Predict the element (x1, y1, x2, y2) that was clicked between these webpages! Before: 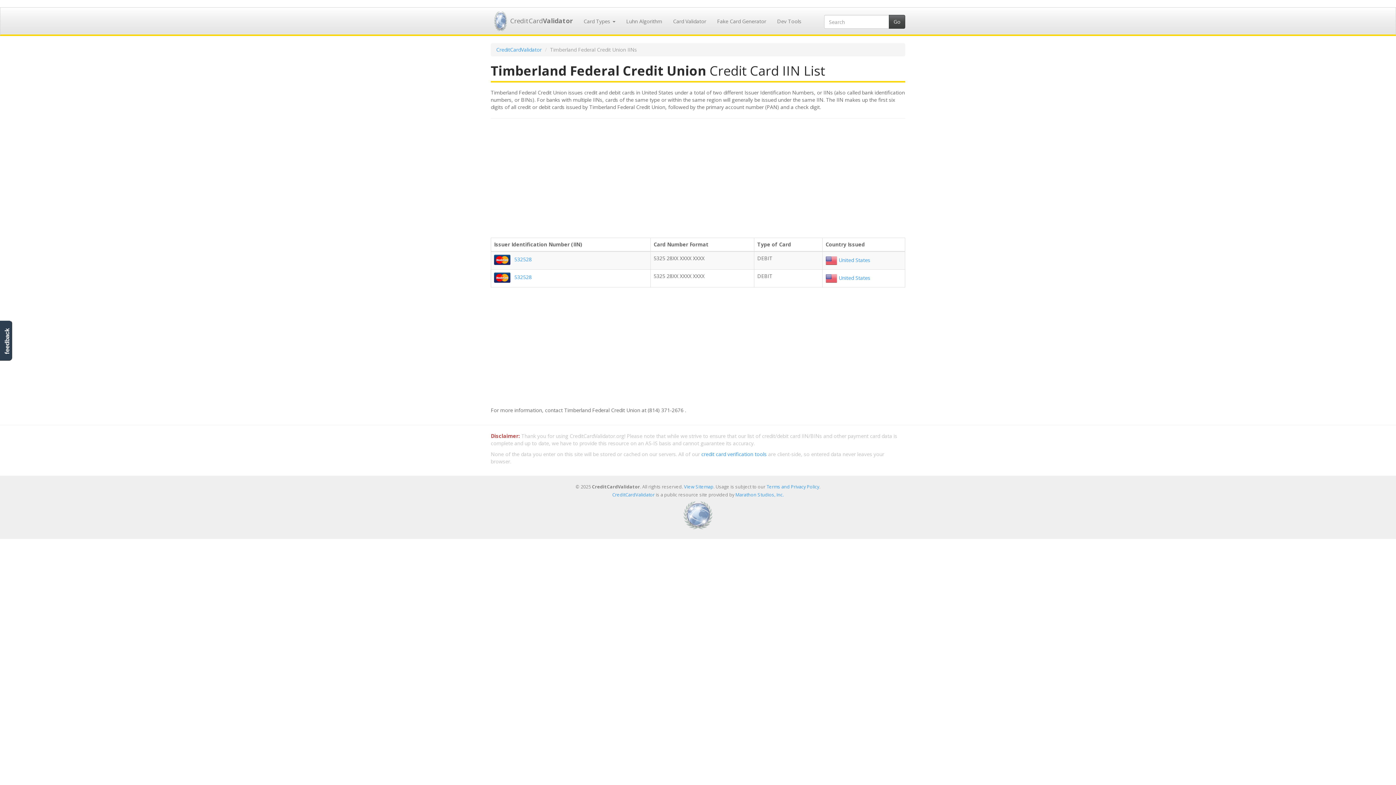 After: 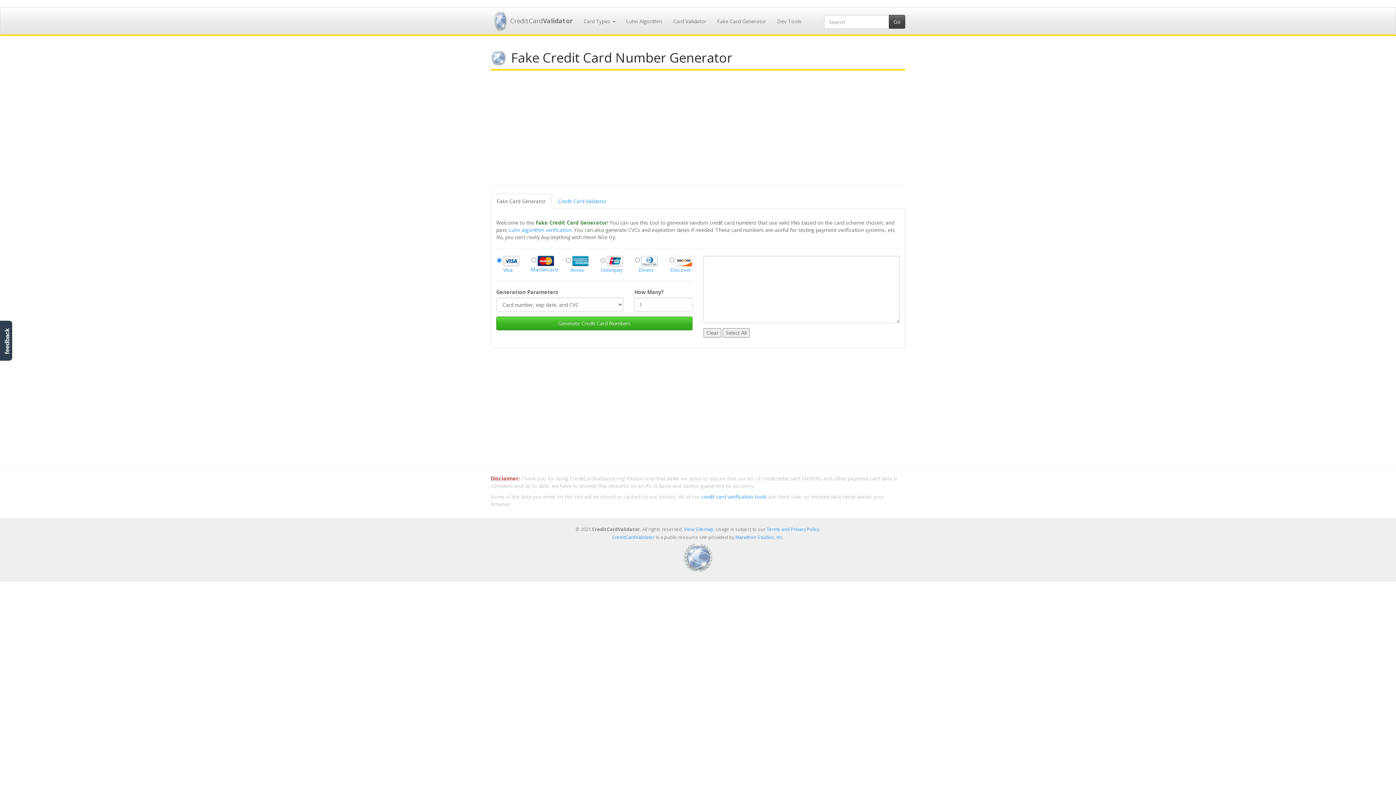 Action: label: Fake Card Generator bbox: (711, 7, 771, 33)